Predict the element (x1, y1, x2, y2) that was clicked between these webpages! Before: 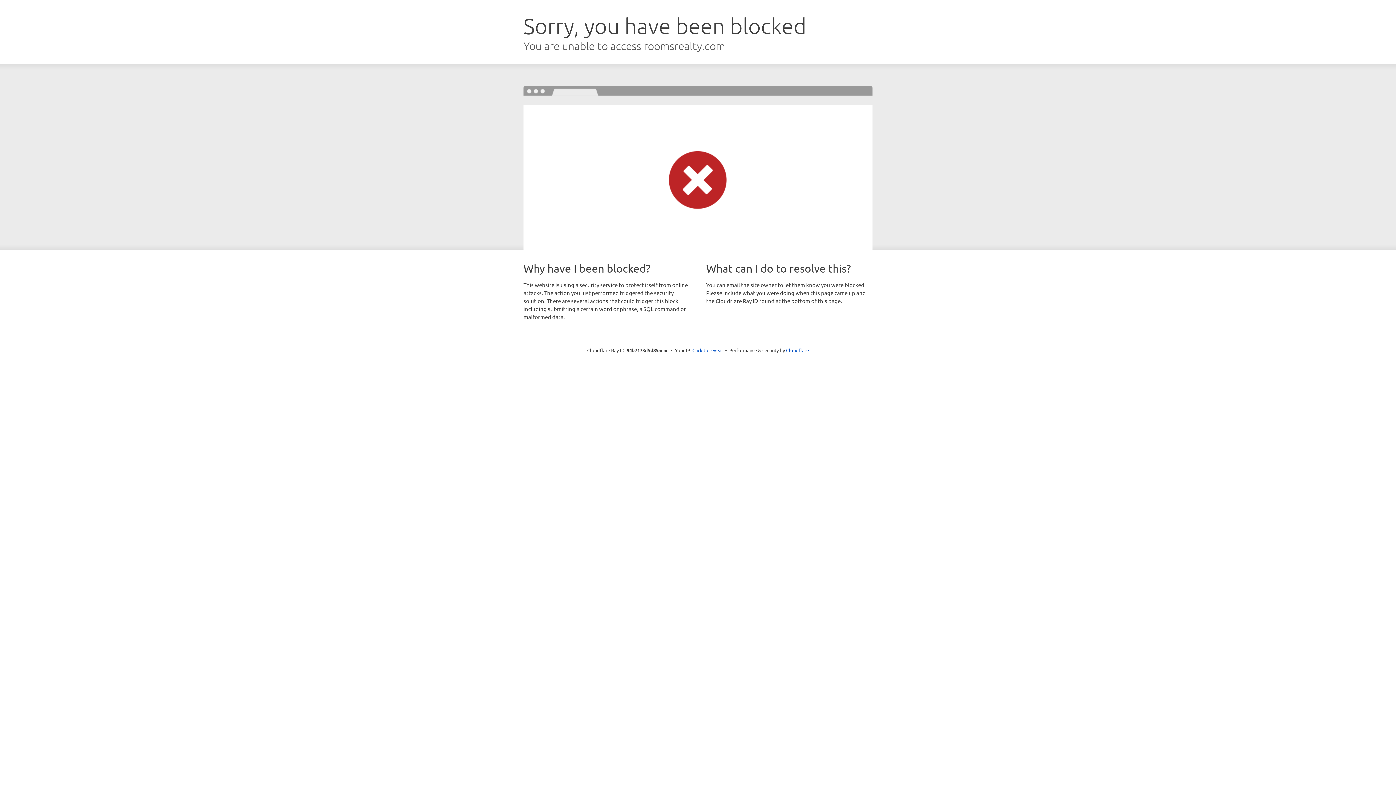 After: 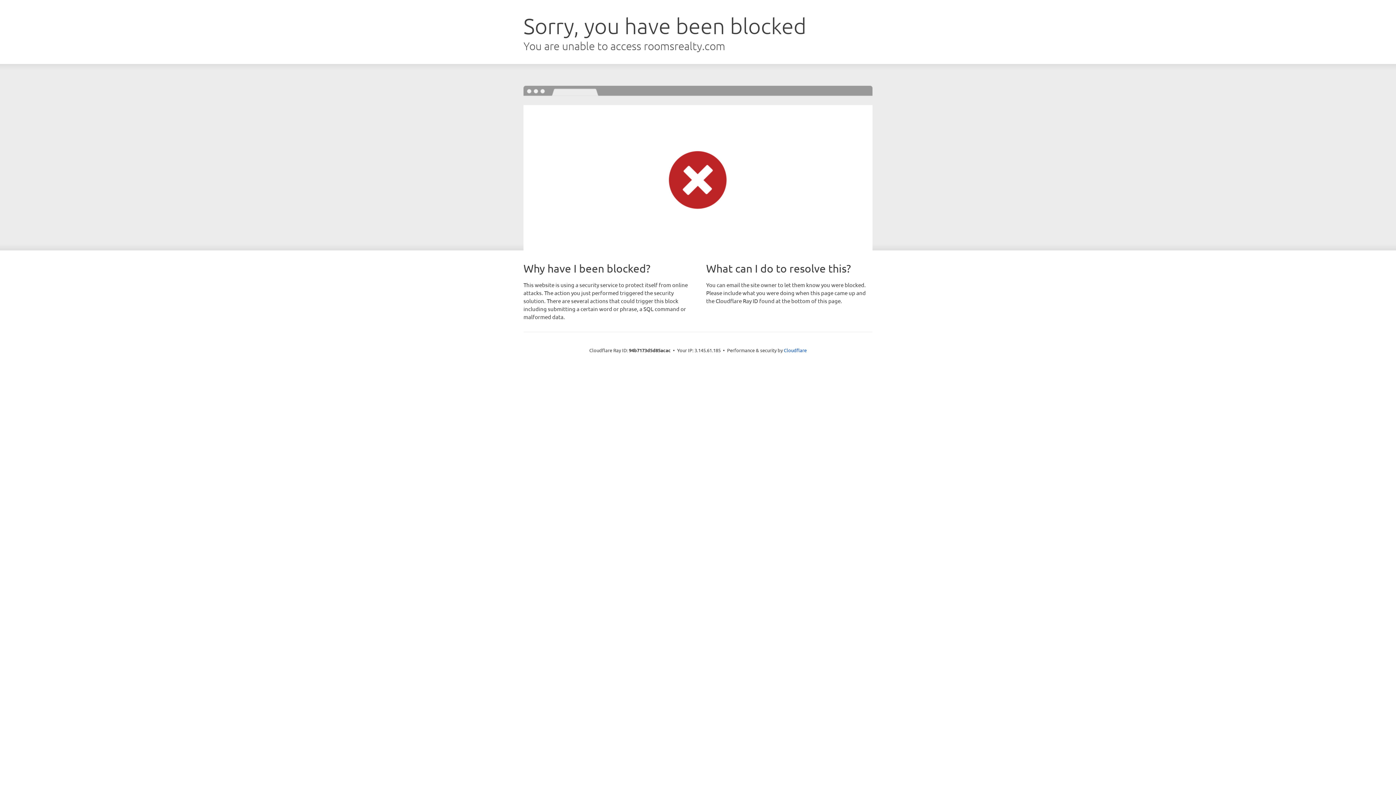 Action: label: Click to reveal bbox: (692, 346, 723, 353)